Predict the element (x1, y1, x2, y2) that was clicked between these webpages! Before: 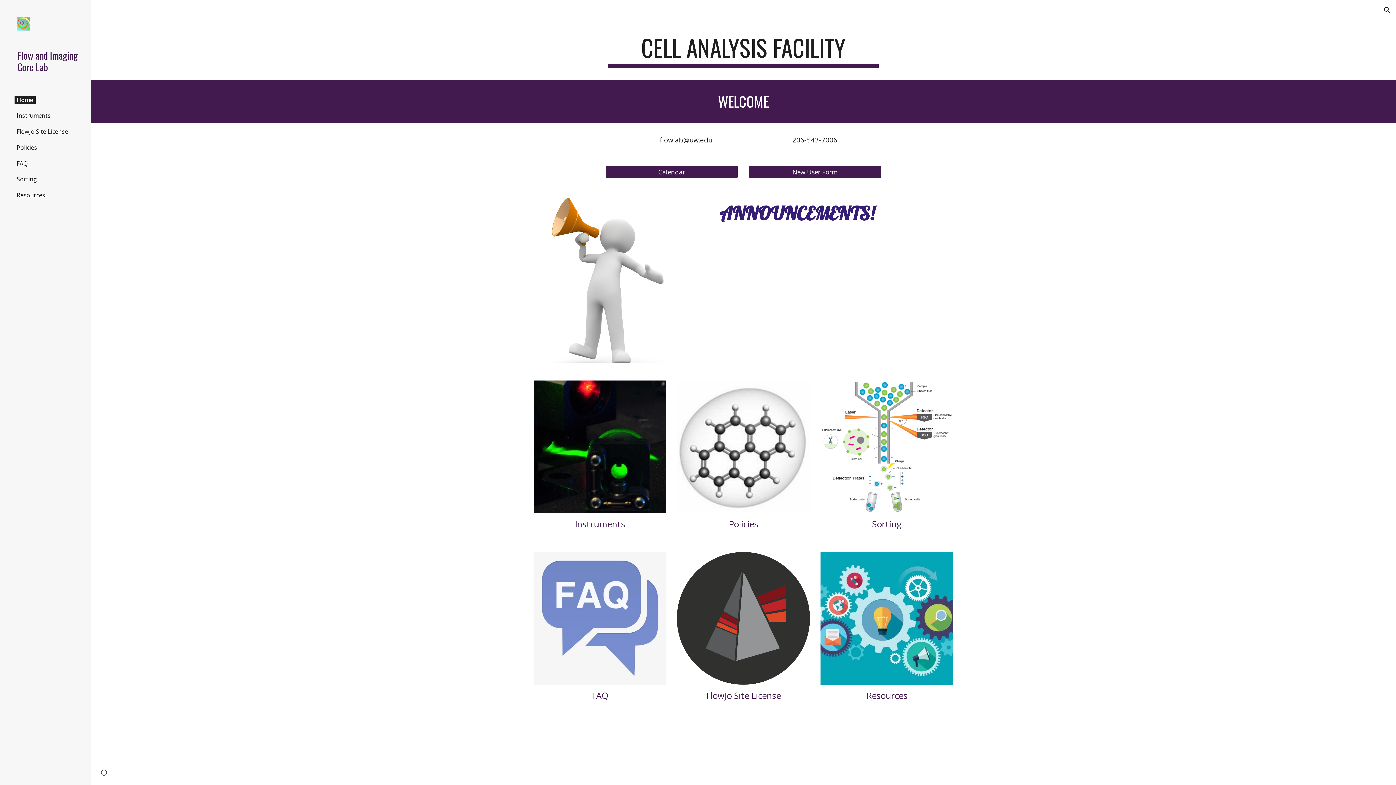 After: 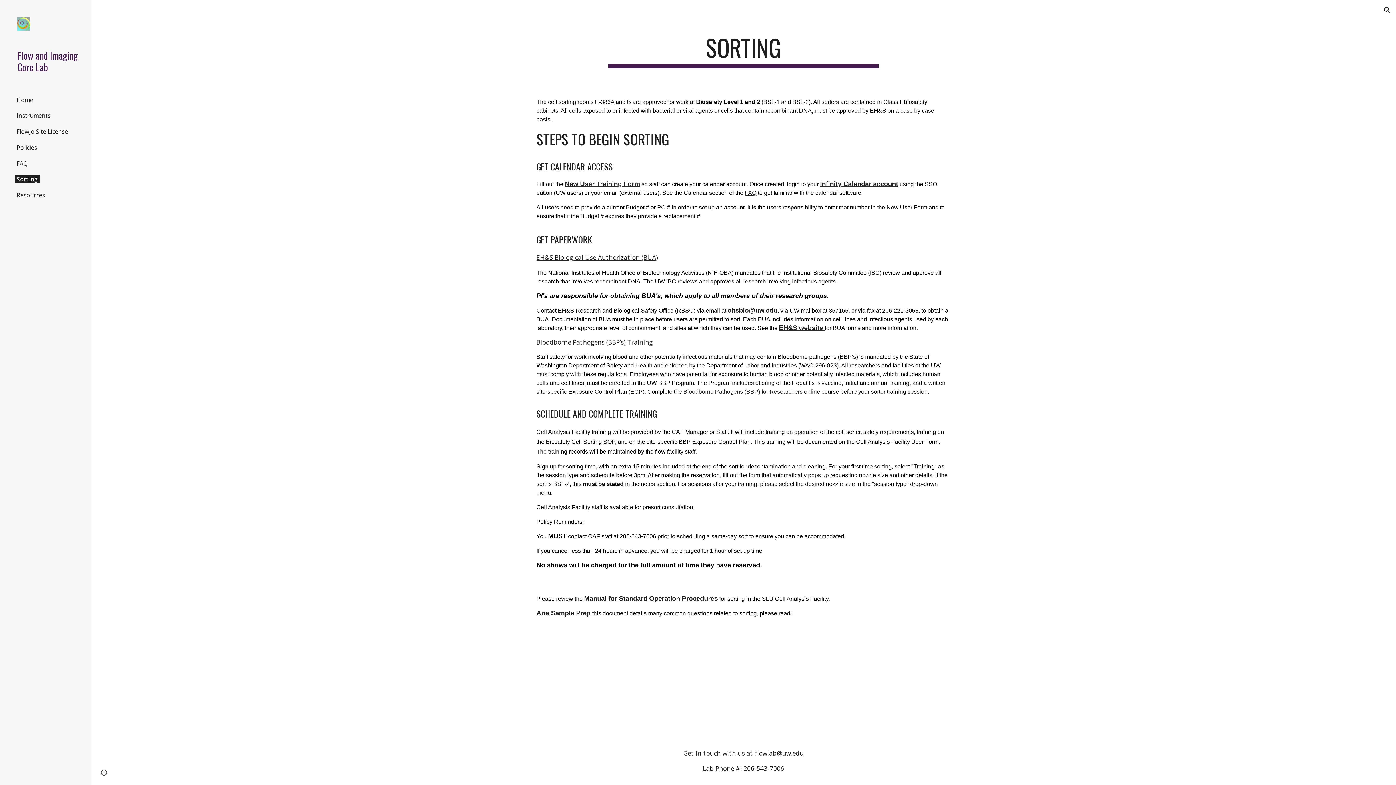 Action: bbox: (820, 380, 953, 513)